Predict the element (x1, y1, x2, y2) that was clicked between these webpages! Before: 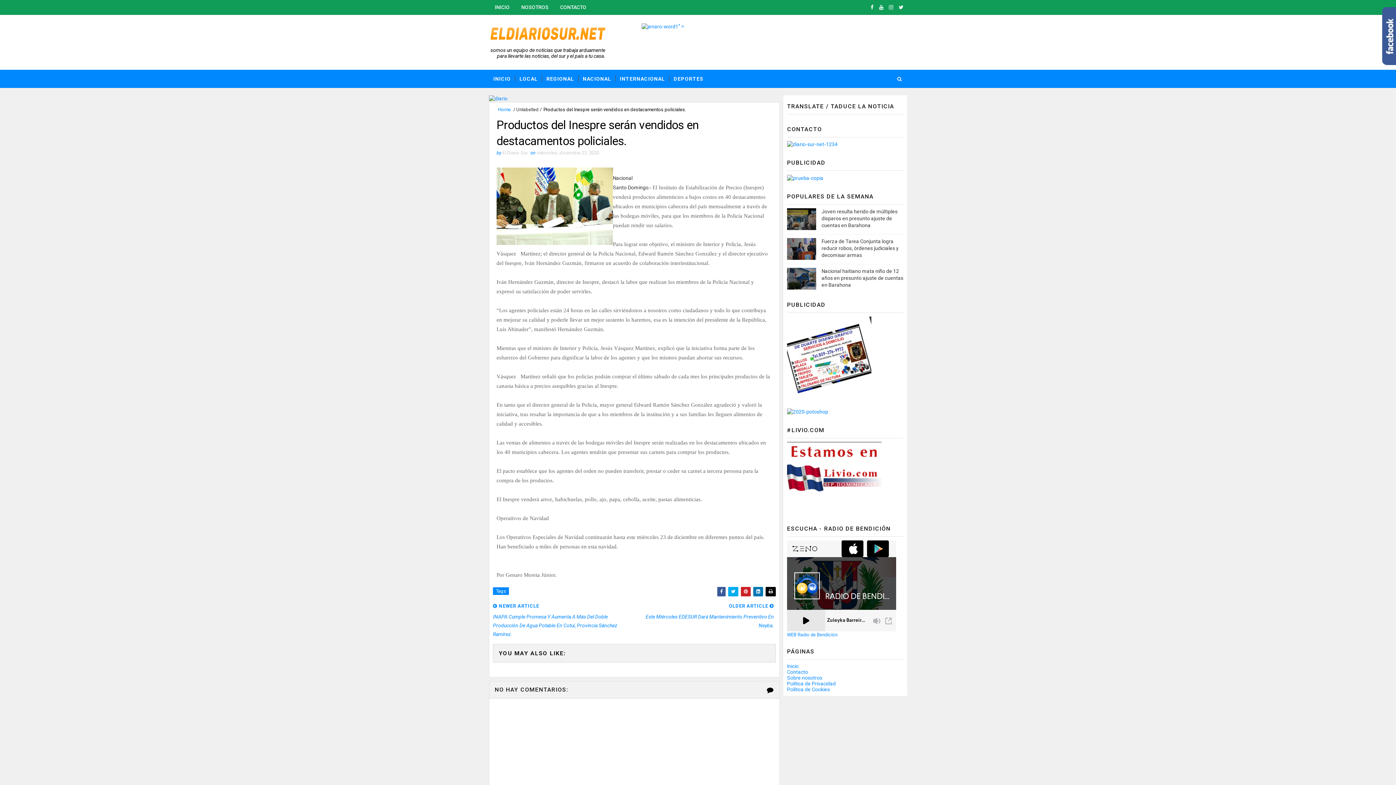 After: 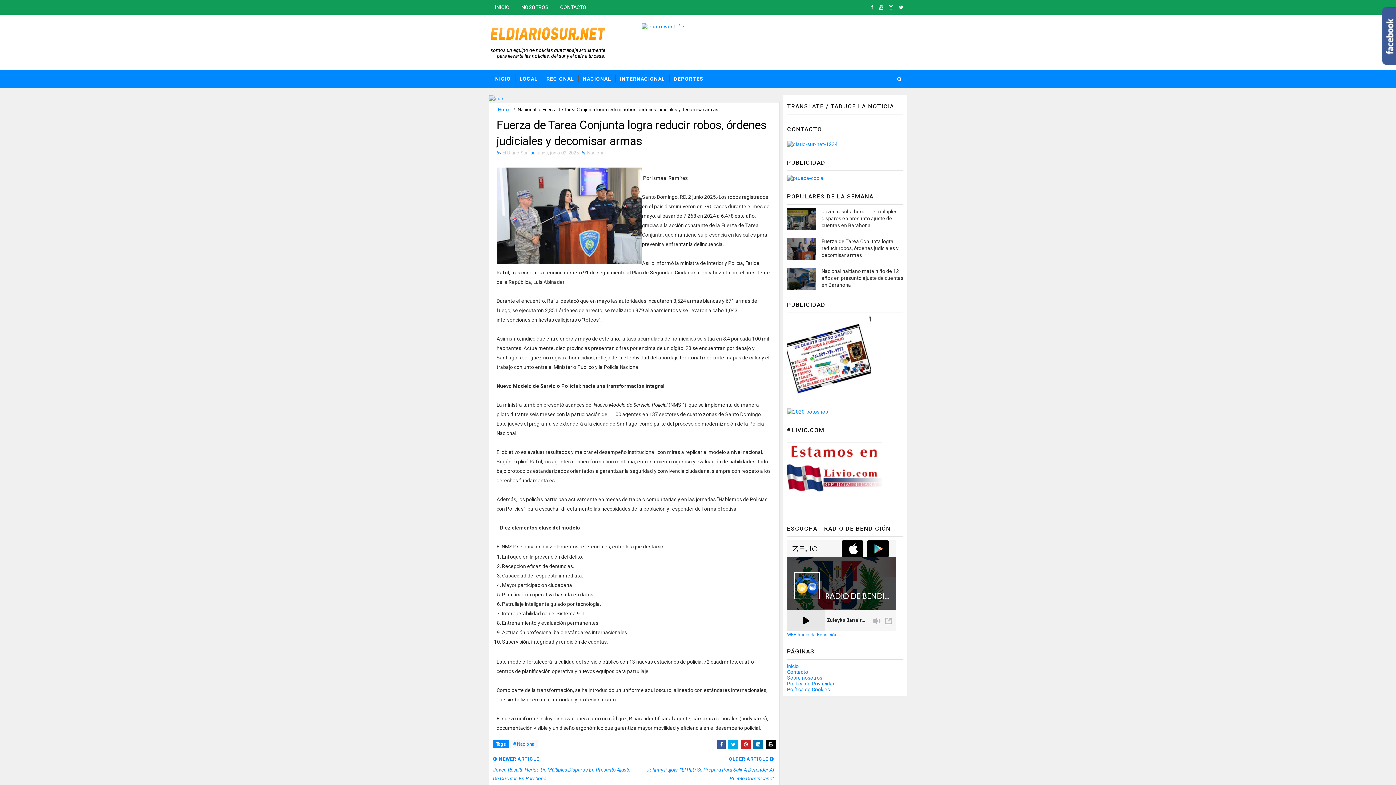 Action: label: Fuerza de Tarea Conjunta logra reducir robos, órdenes judiciales y decomisar armas bbox: (821, 238, 898, 258)